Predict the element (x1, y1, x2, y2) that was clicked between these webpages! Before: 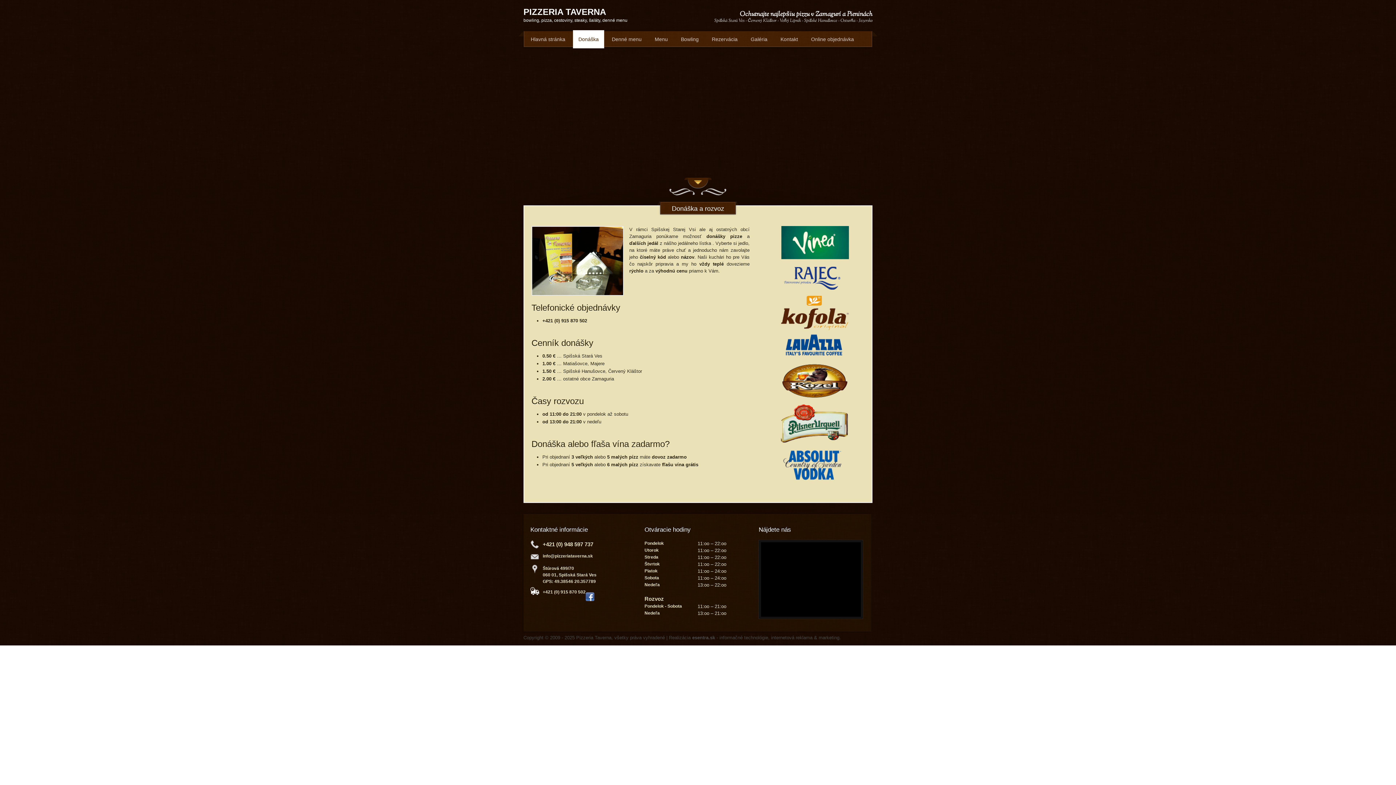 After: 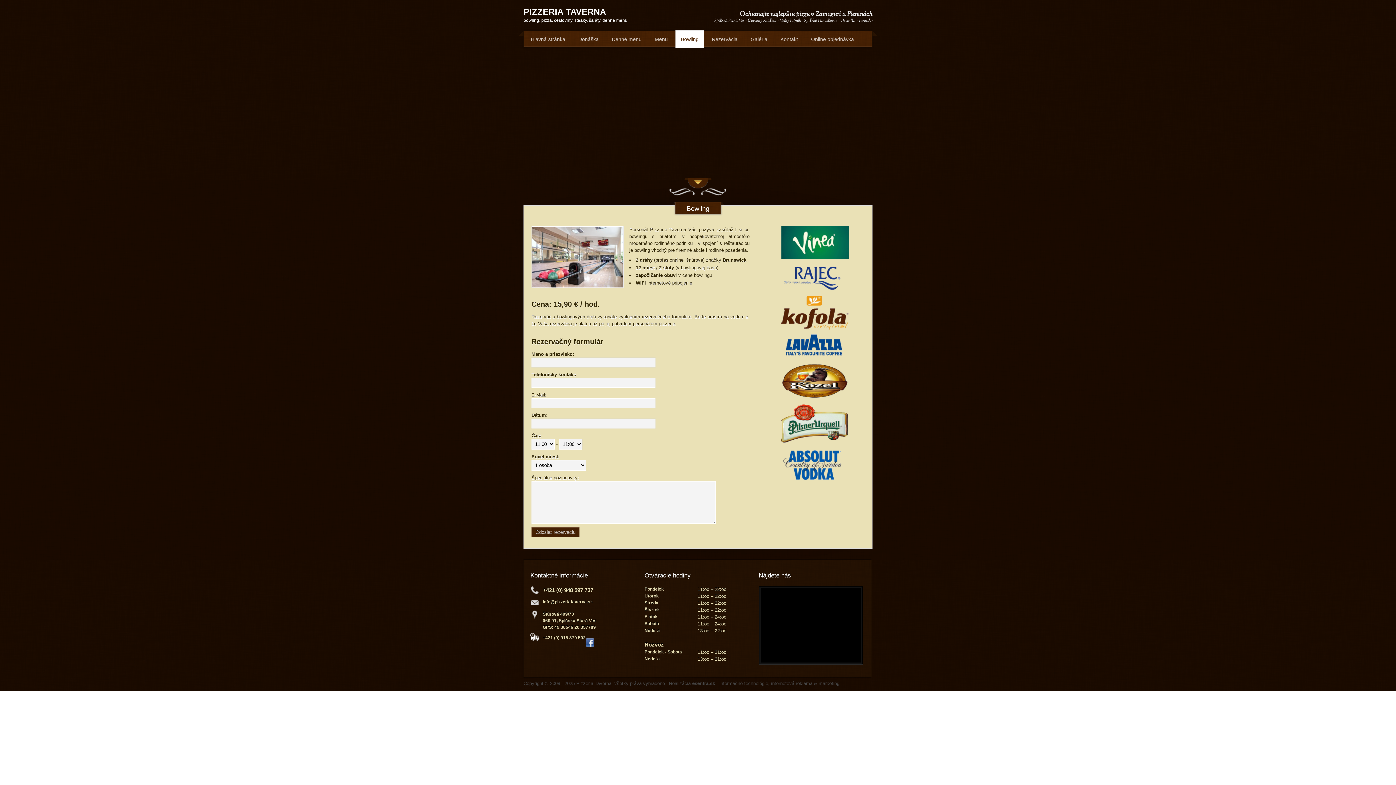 Action: bbox: (681, 36, 698, 42) label: Bowling